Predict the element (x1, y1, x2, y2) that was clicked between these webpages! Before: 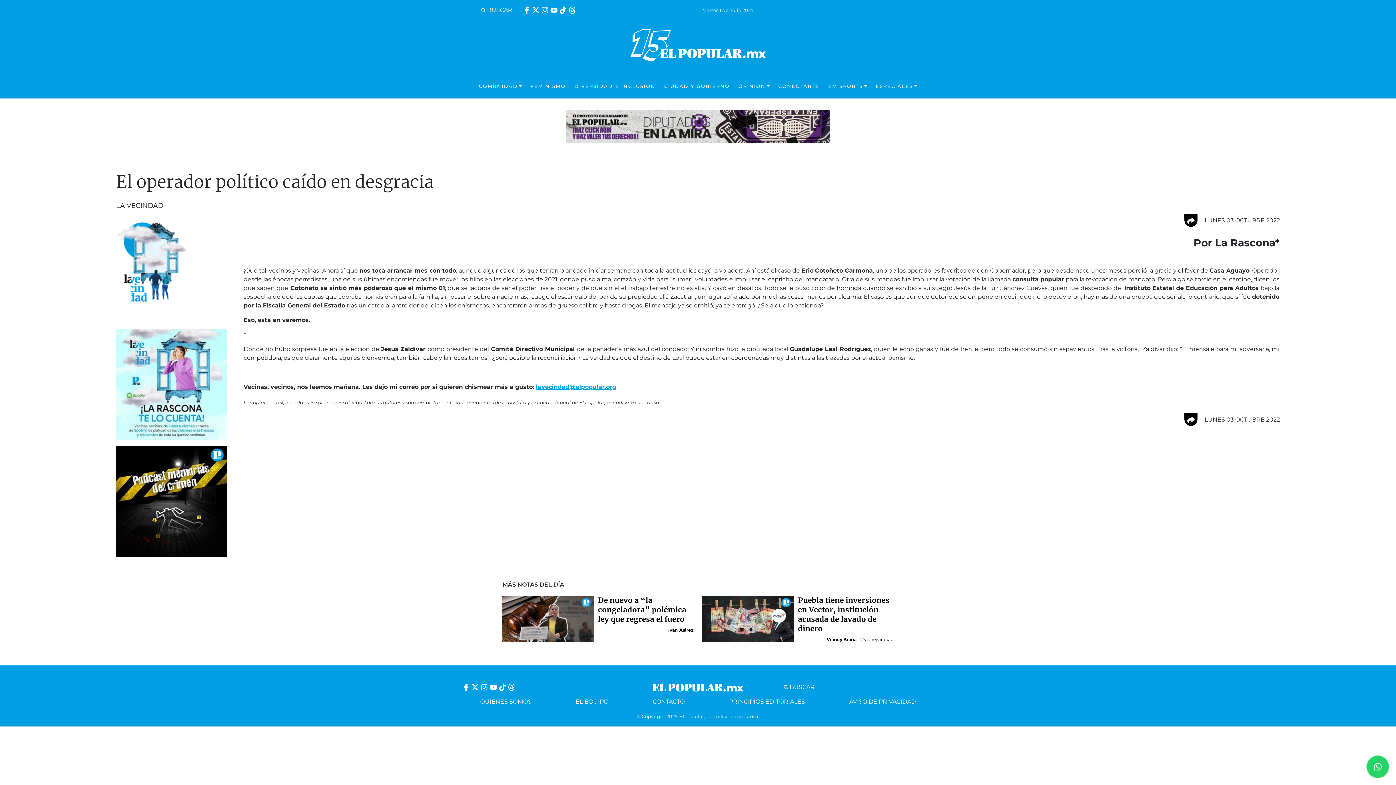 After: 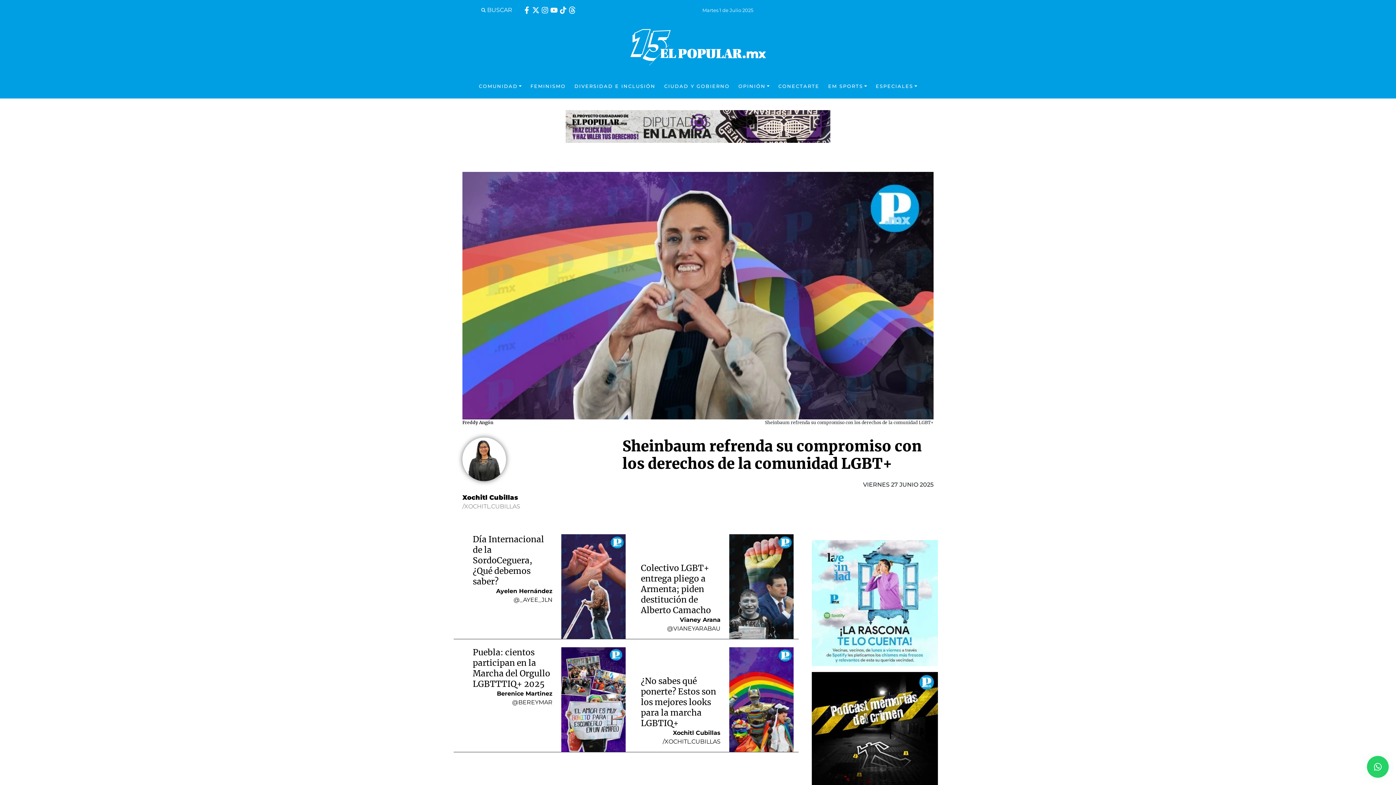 Action: label: DIVERSIDAD E INCLUSIÓN bbox: (570, 74, 660, 98)